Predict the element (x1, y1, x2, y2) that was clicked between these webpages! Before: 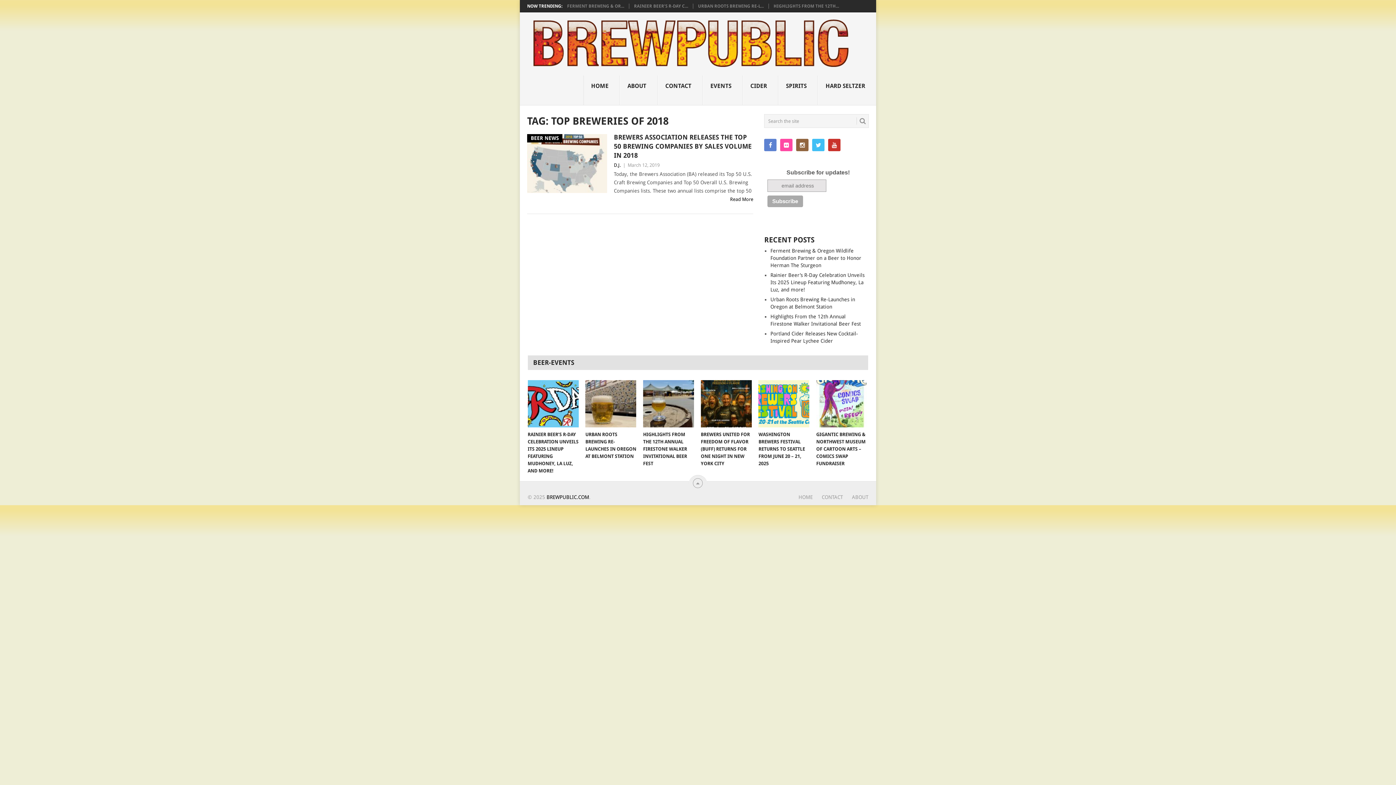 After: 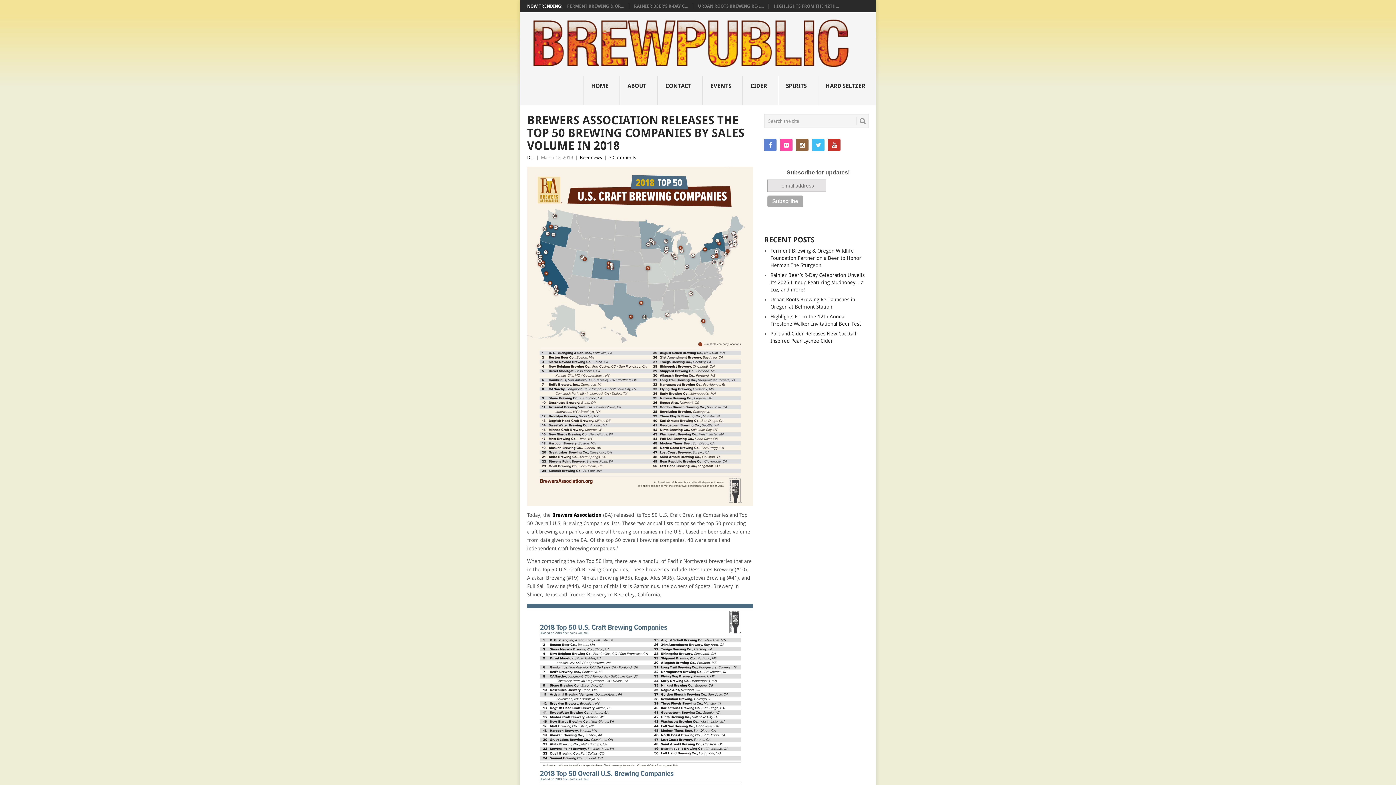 Action: label: BEER NEWS bbox: (527, 134, 607, 193)